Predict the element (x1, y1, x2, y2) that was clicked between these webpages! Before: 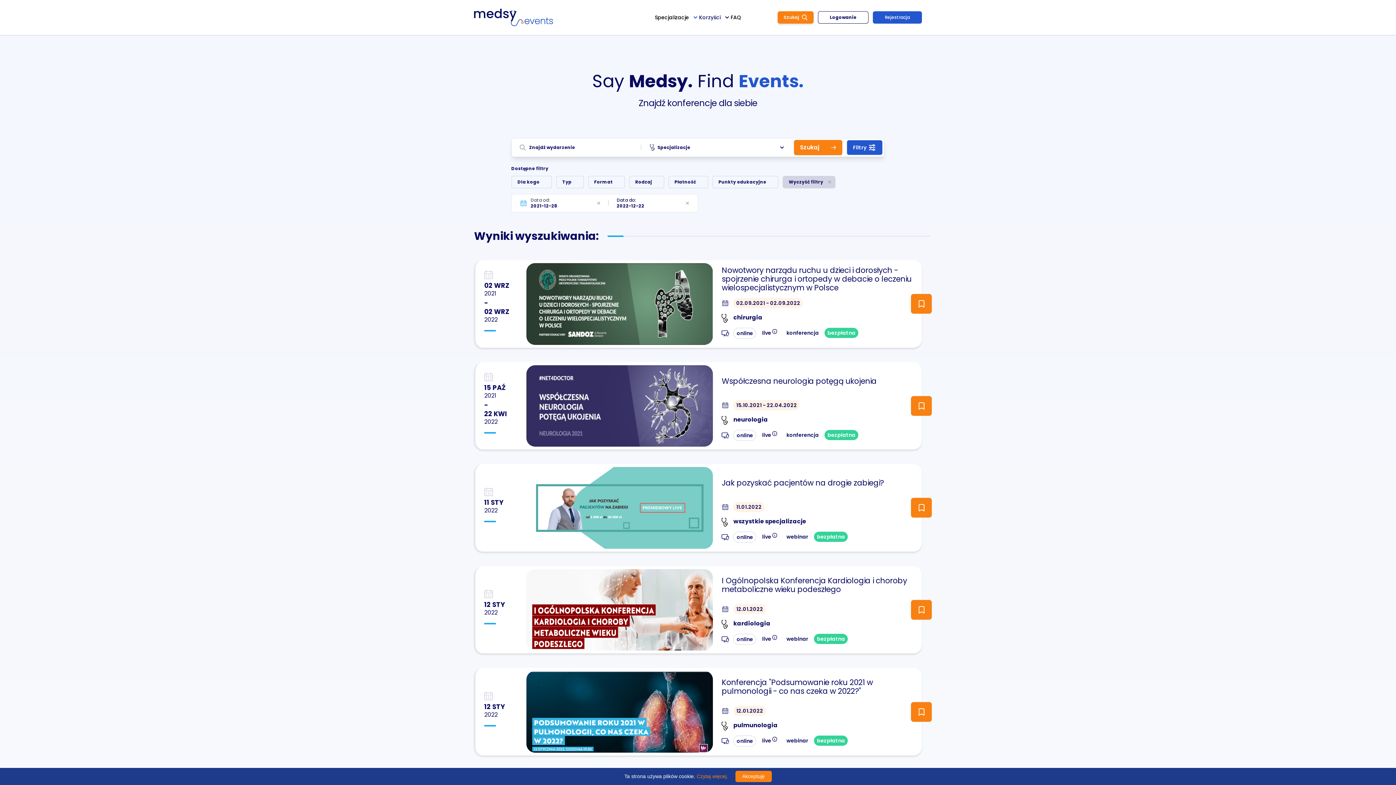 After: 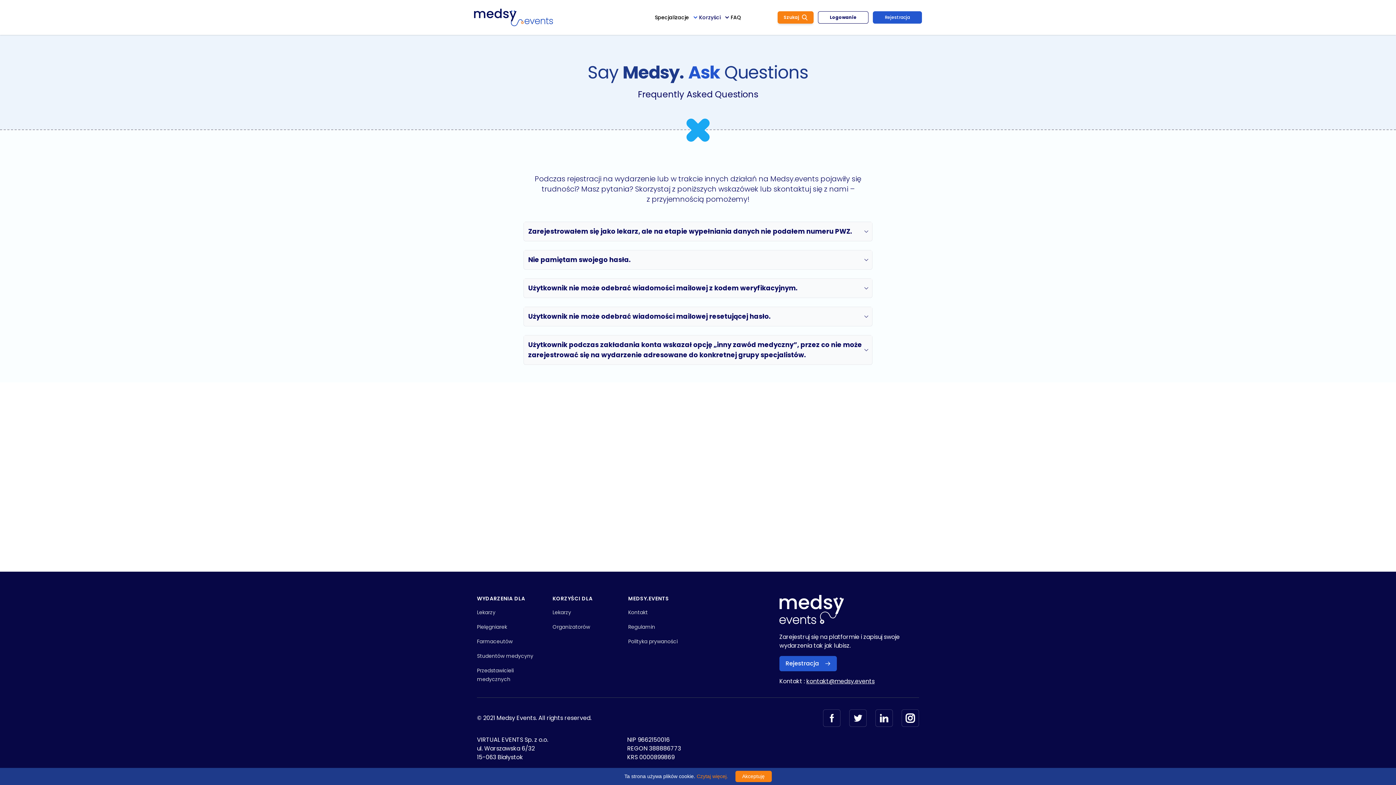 Action: bbox: (730, 13, 741, 21) label: FAQ